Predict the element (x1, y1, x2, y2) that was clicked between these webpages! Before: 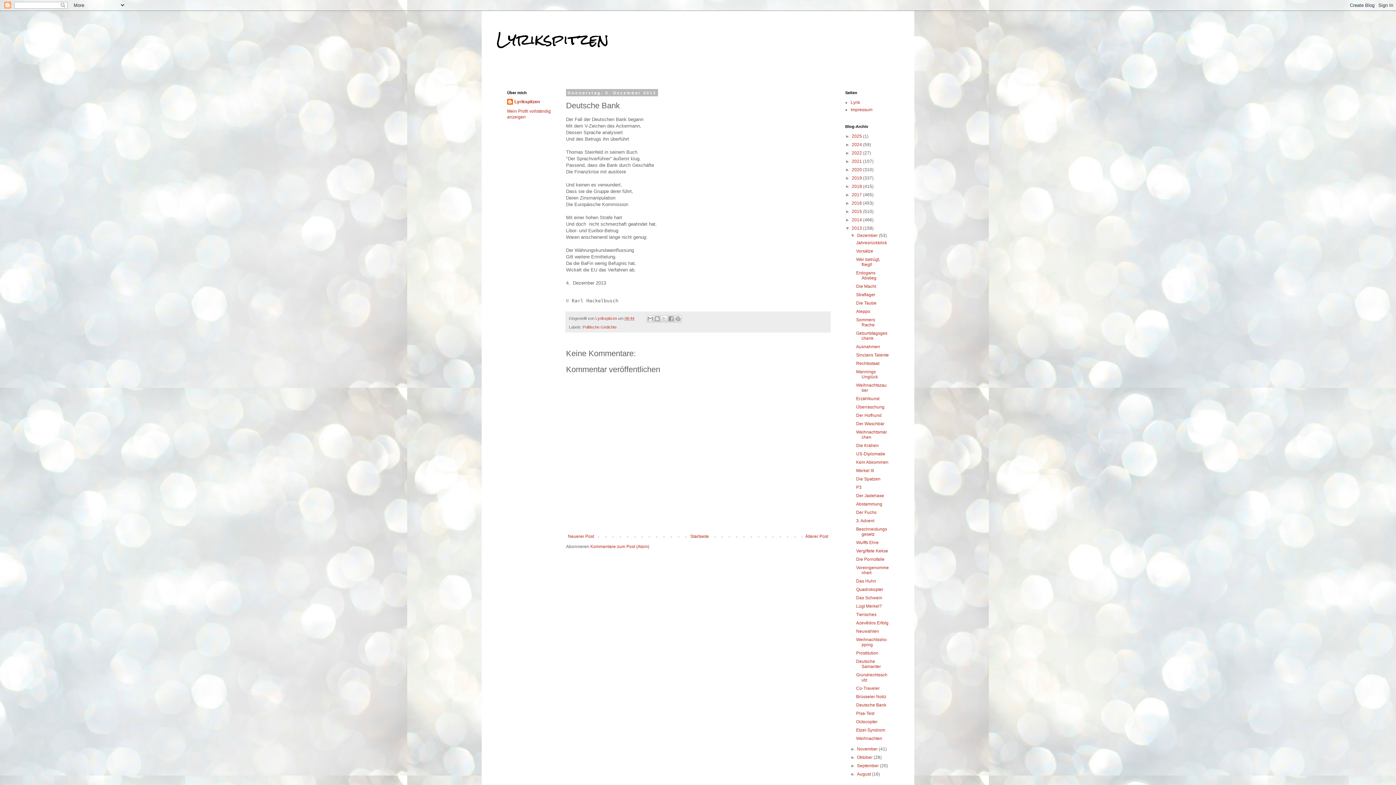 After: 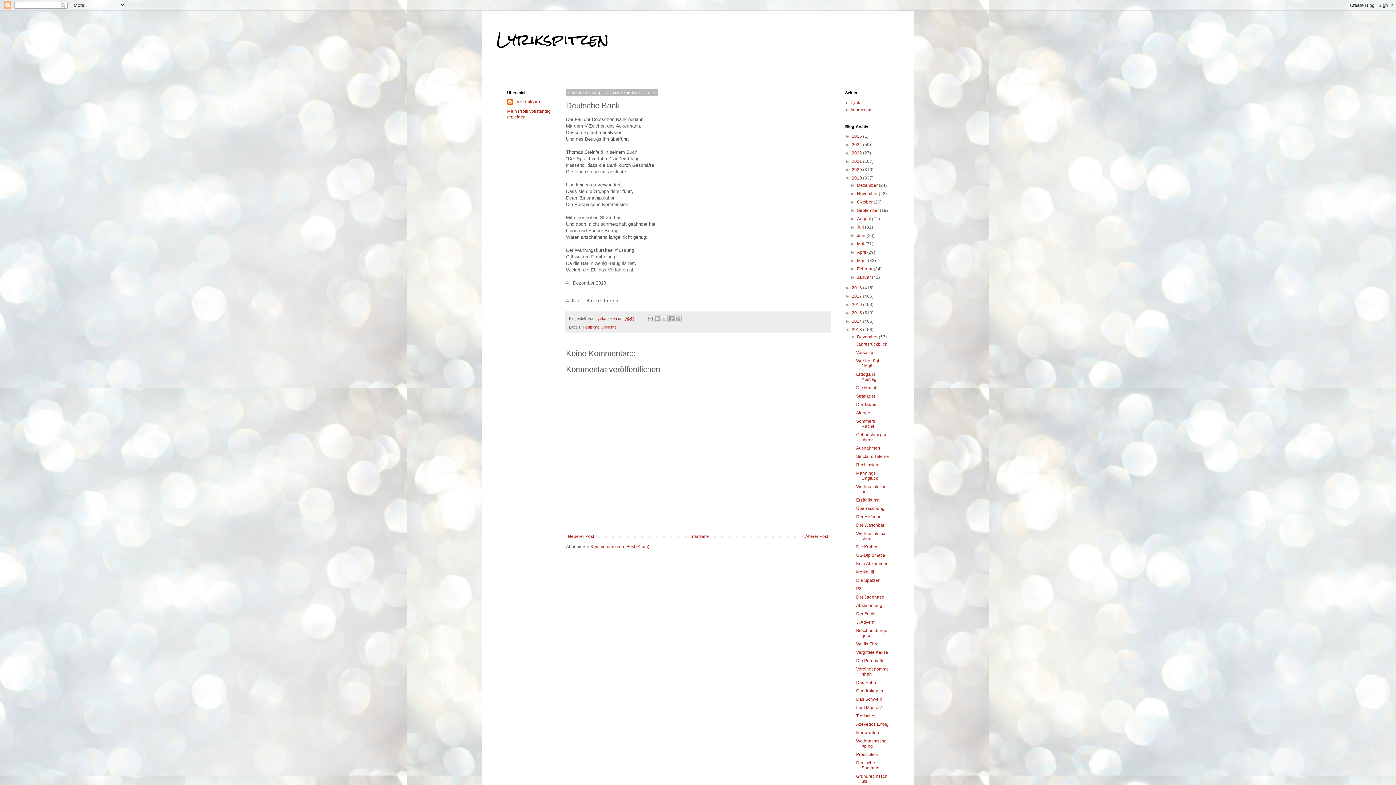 Action: label: ►   bbox: (845, 175, 852, 180)